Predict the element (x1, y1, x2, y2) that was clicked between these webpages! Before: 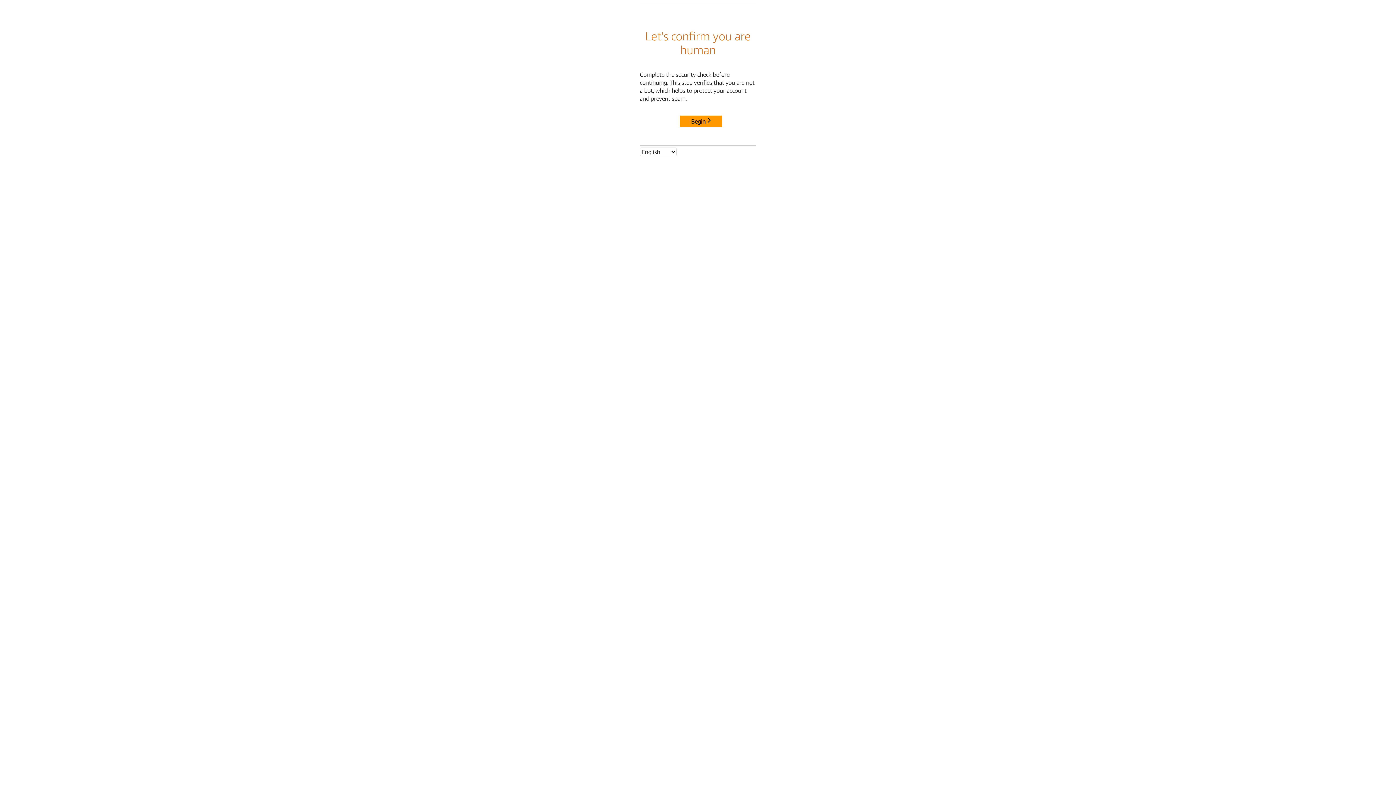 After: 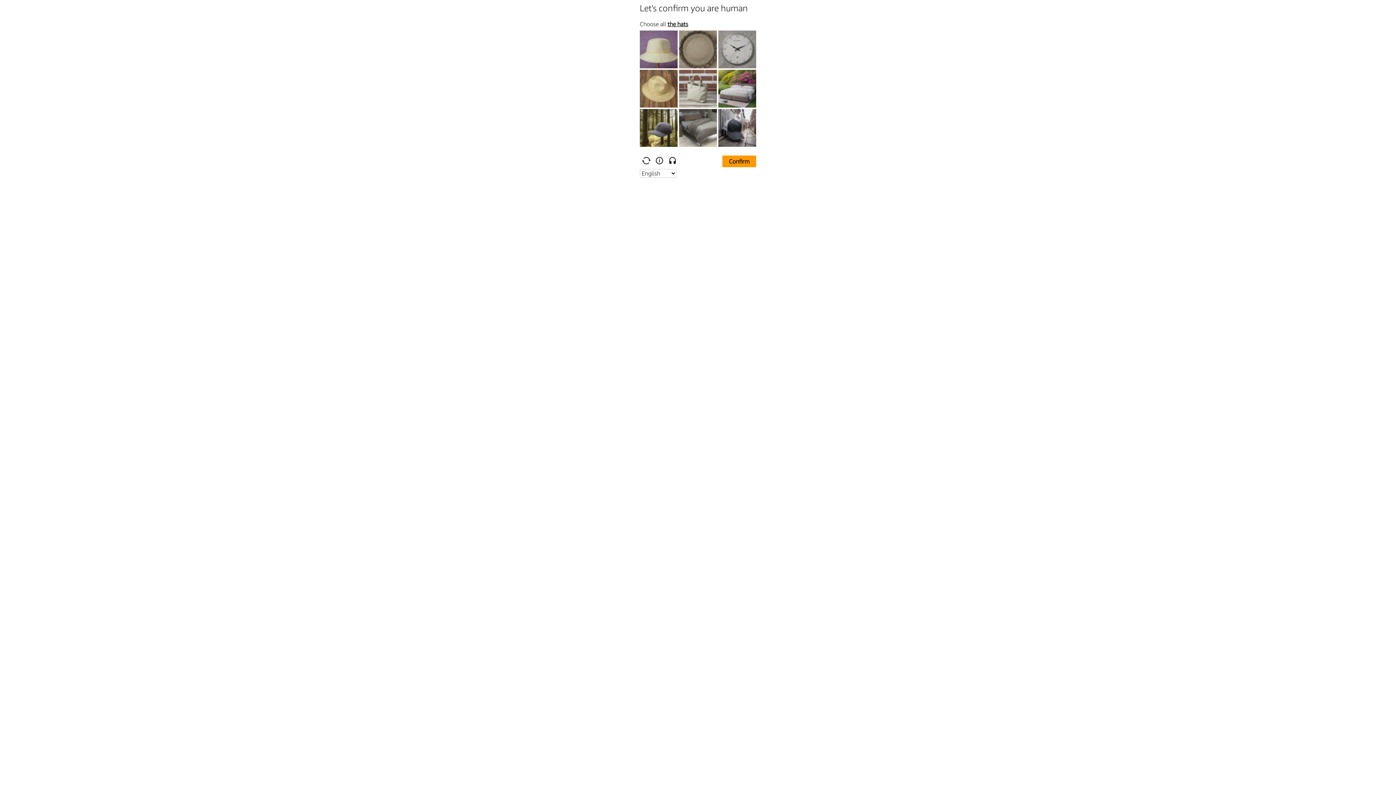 Action: label: Begin bbox: (680, 115, 722, 127)